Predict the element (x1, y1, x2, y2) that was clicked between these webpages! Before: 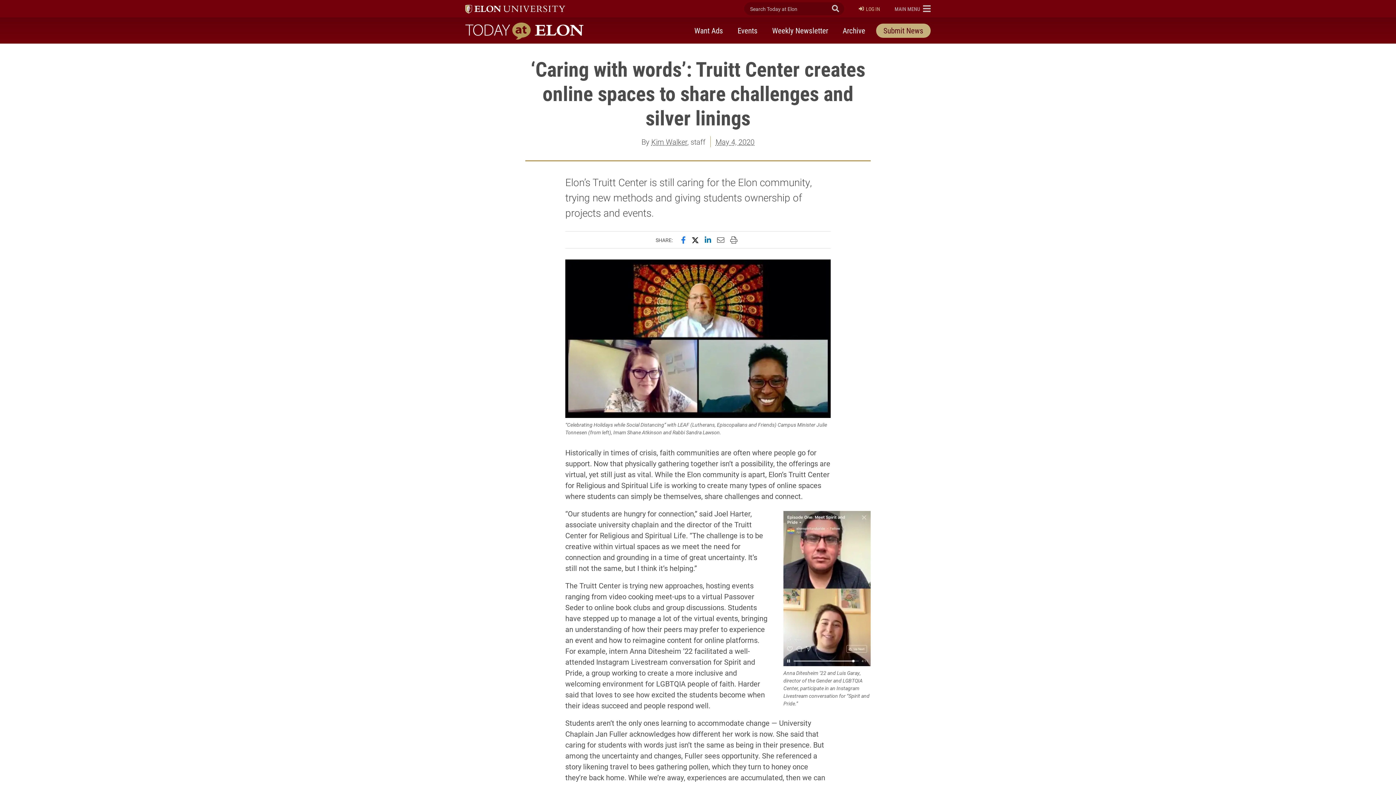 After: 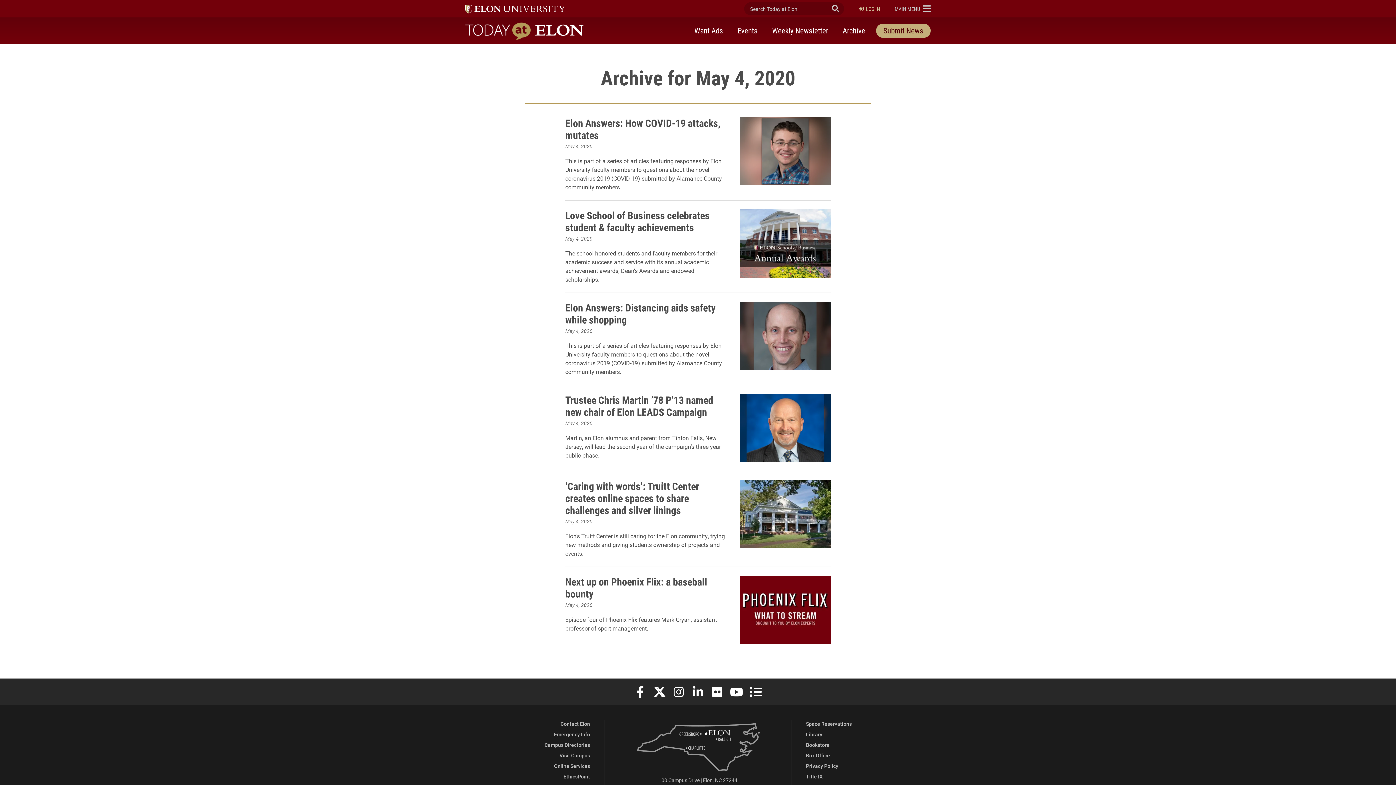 Action: bbox: (715, 137, 754, 146) label: May 4, 2020